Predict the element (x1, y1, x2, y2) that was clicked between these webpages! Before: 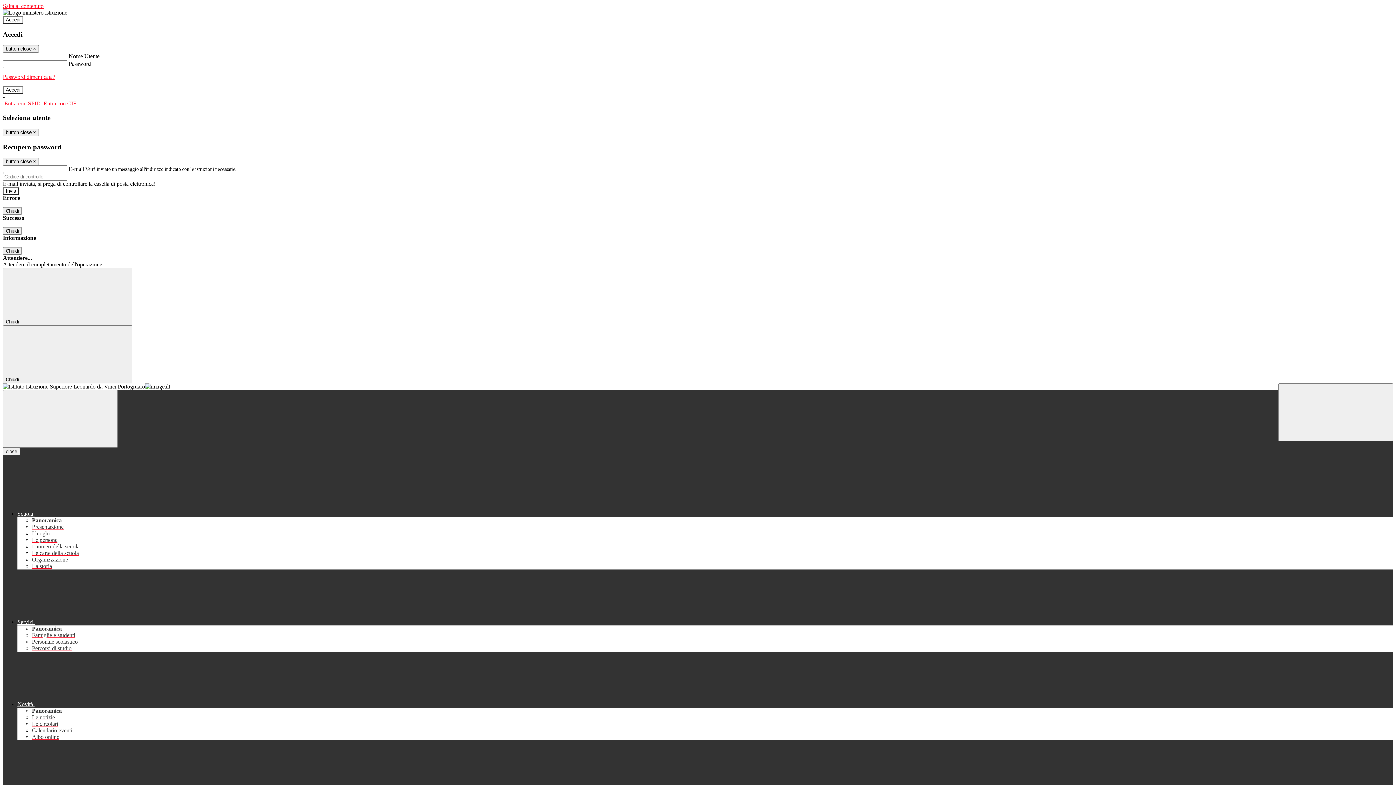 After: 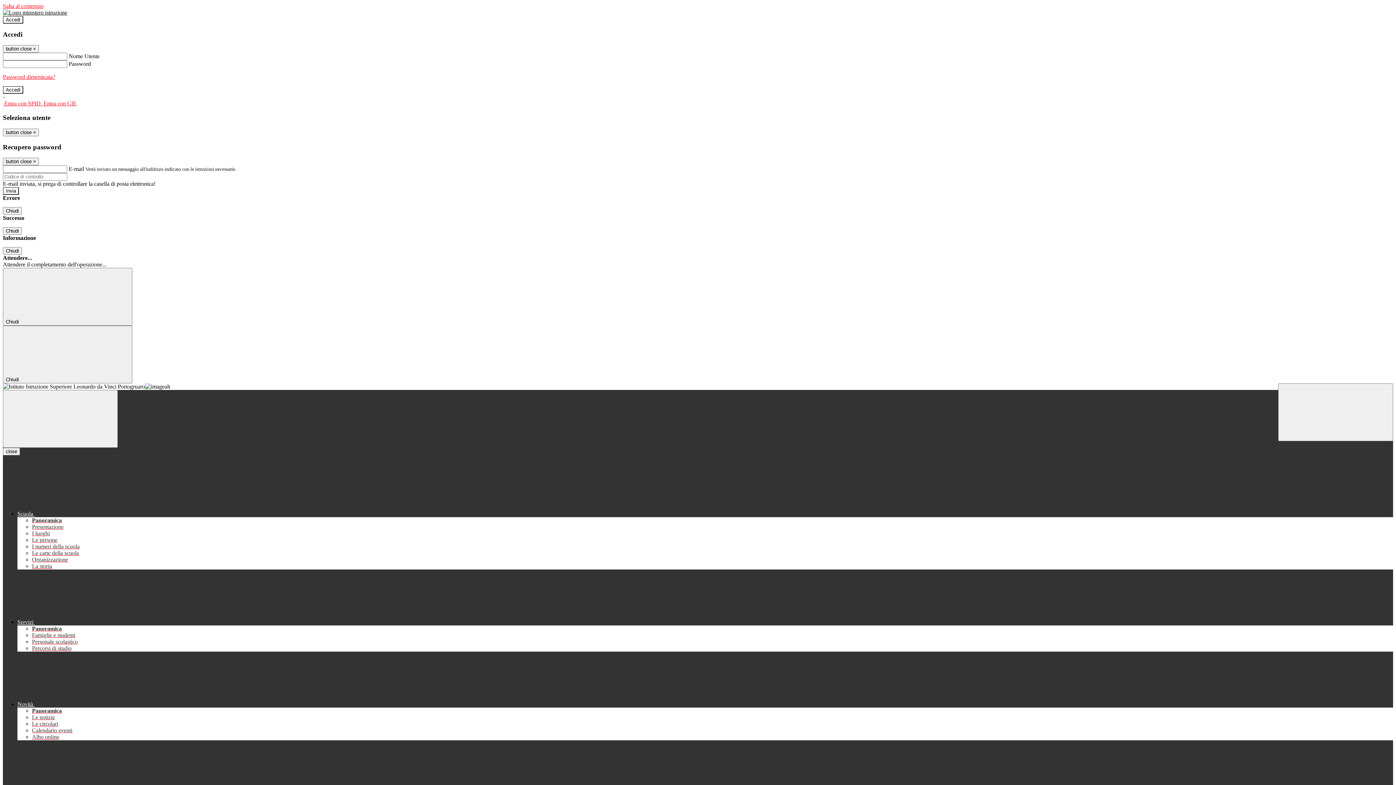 Action: label: Le notizie bbox: (32, 714, 54, 720)